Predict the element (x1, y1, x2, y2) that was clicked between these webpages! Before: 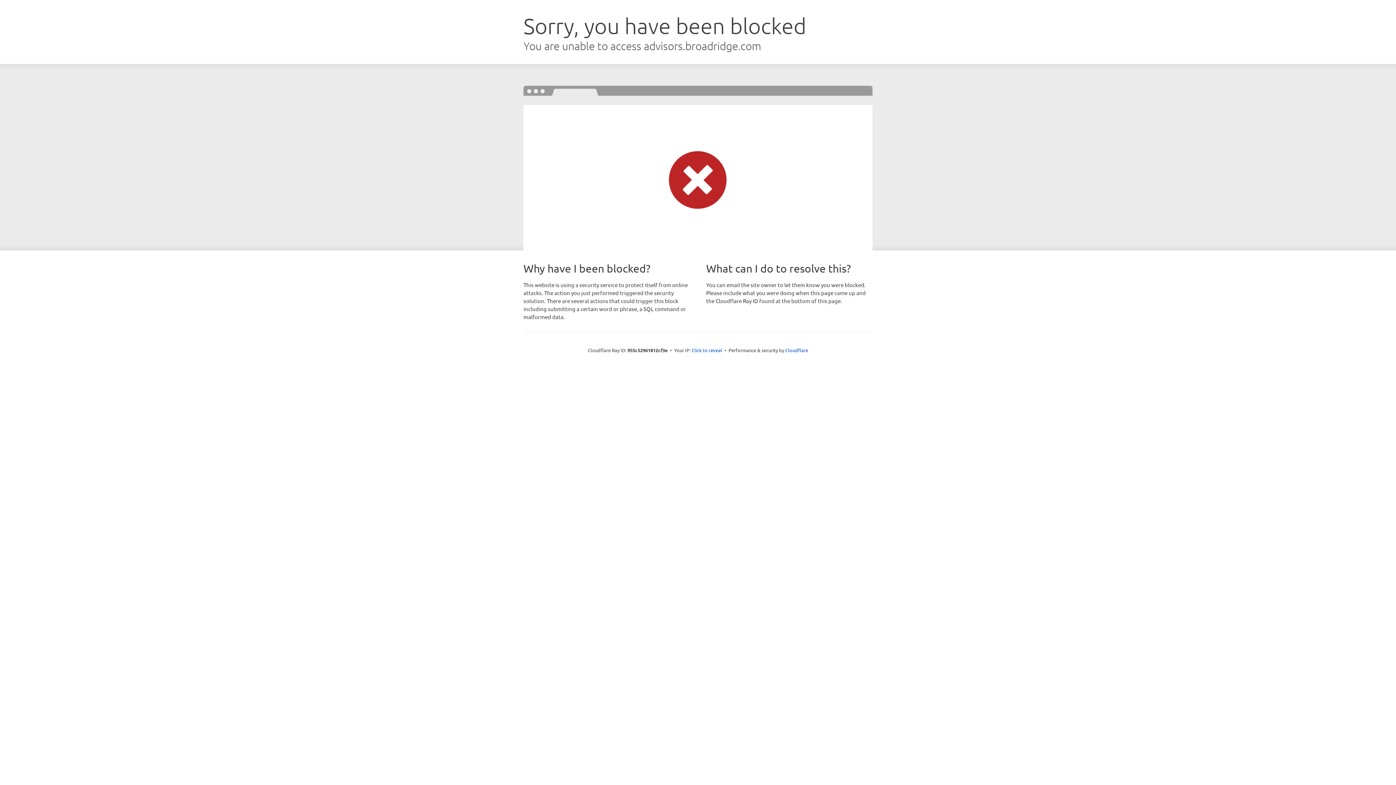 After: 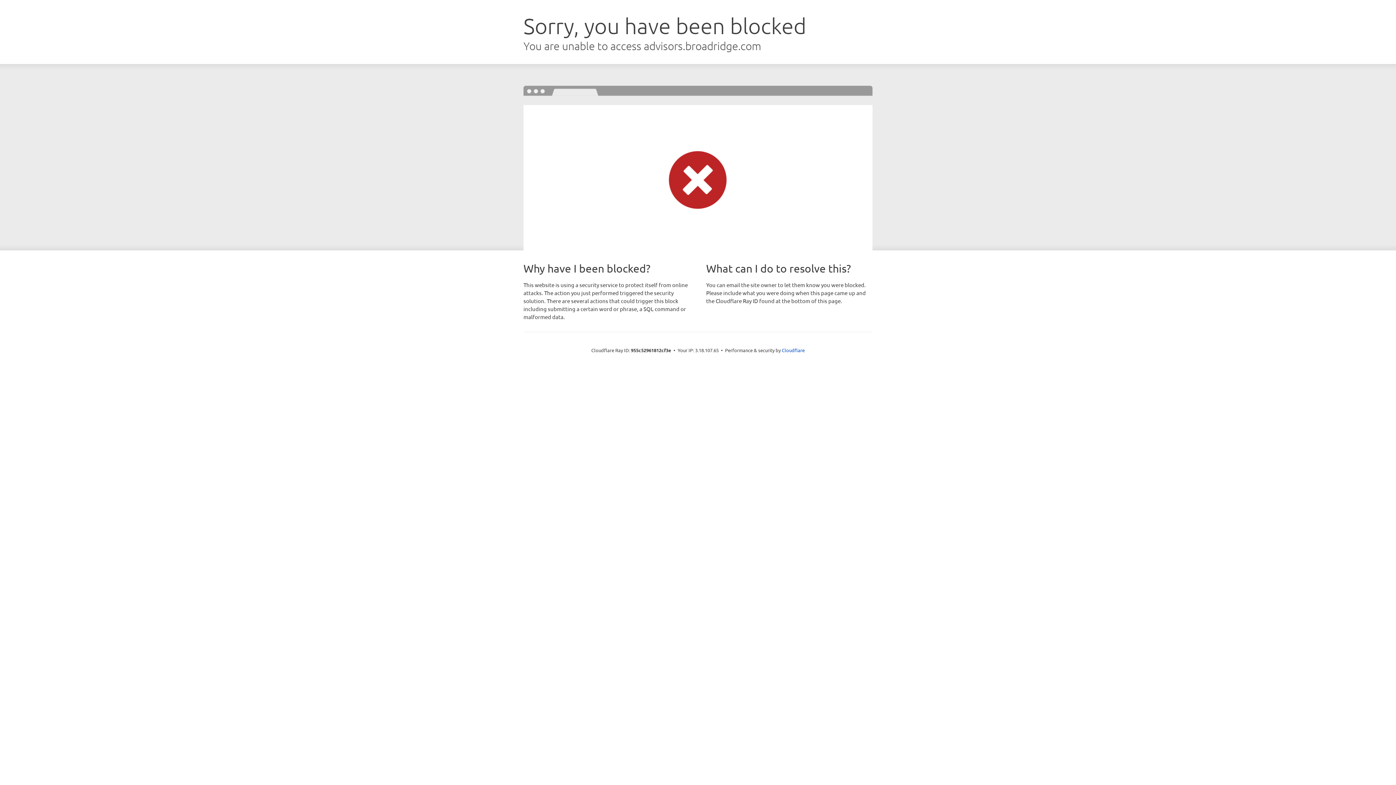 Action: label: Click to reveal bbox: (691, 346, 722, 353)